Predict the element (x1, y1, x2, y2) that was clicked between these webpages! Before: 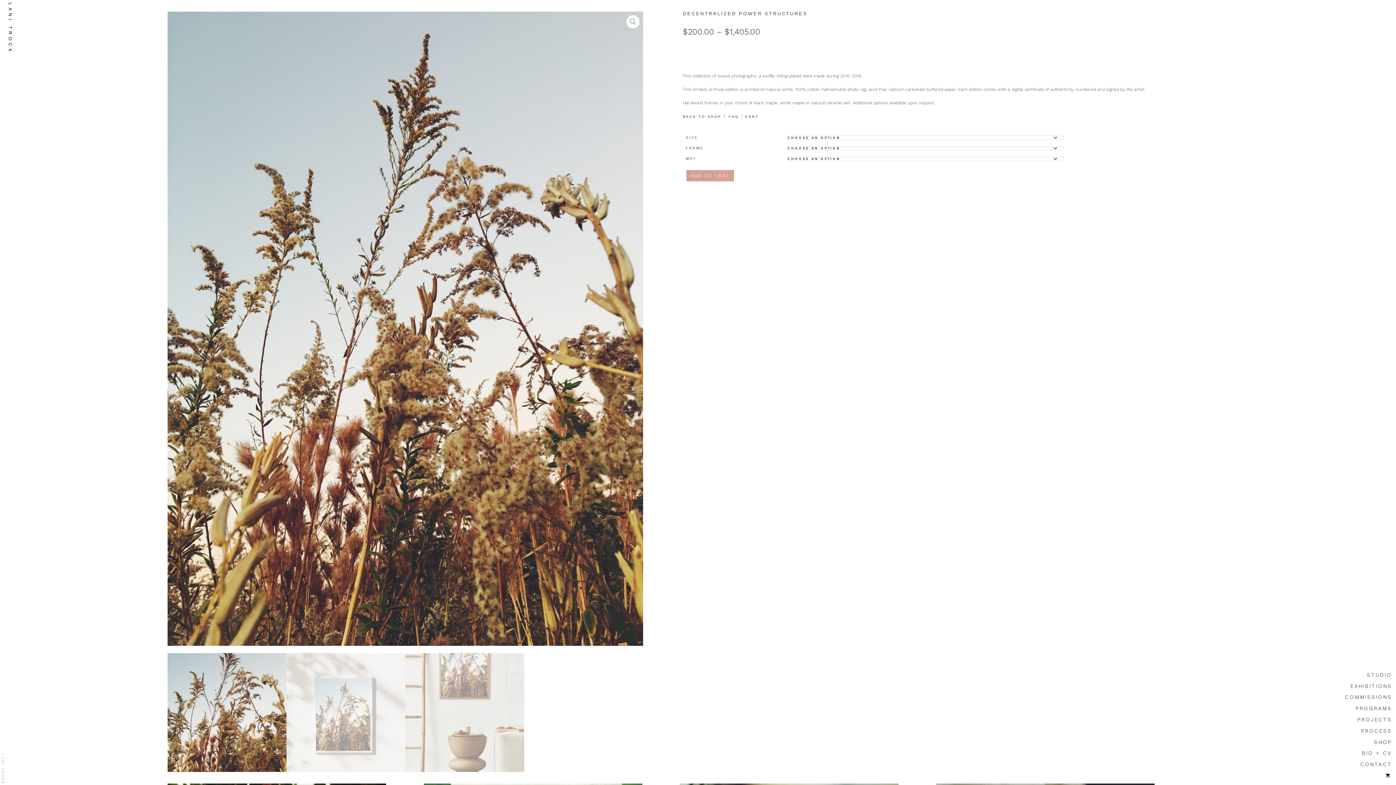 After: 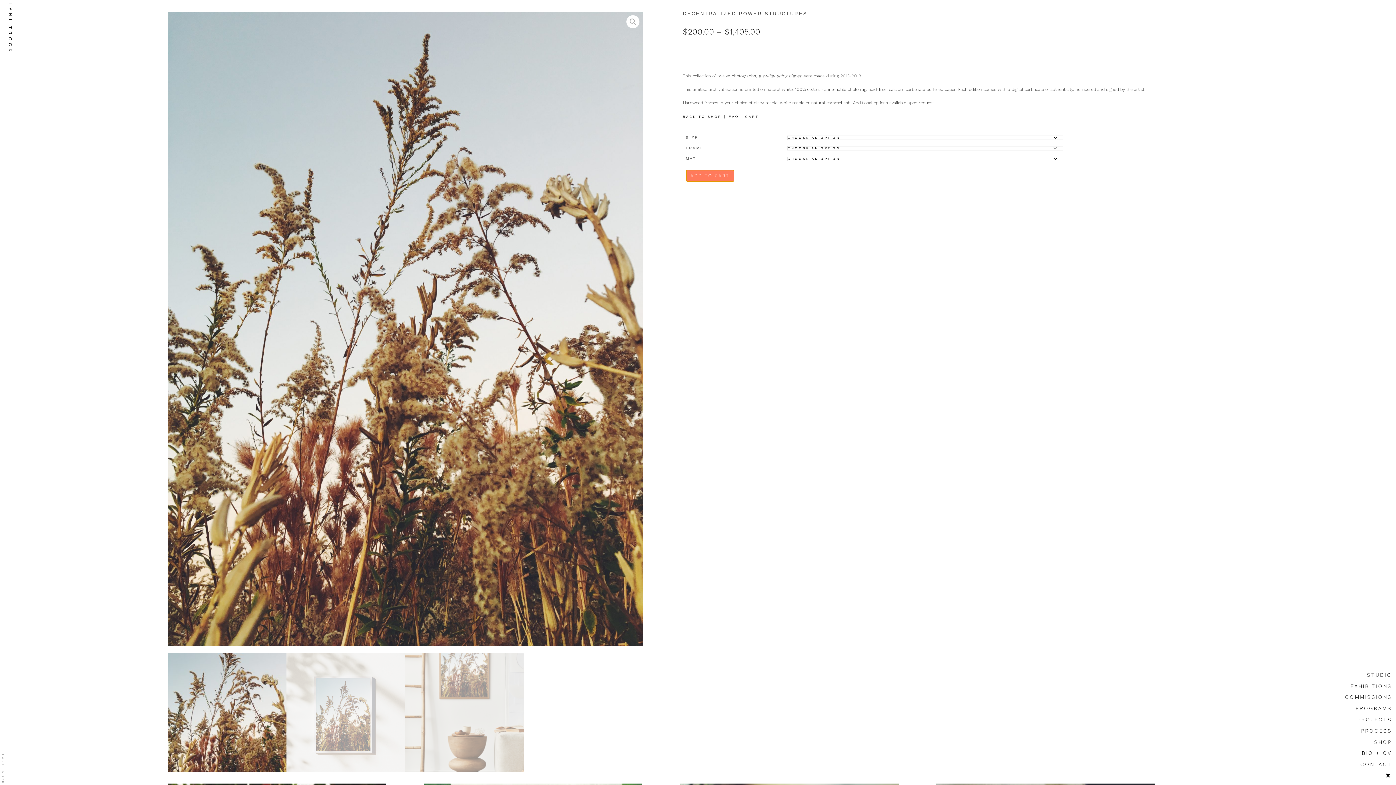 Action: label: ADD TO CART bbox: (686, 170, 734, 181)